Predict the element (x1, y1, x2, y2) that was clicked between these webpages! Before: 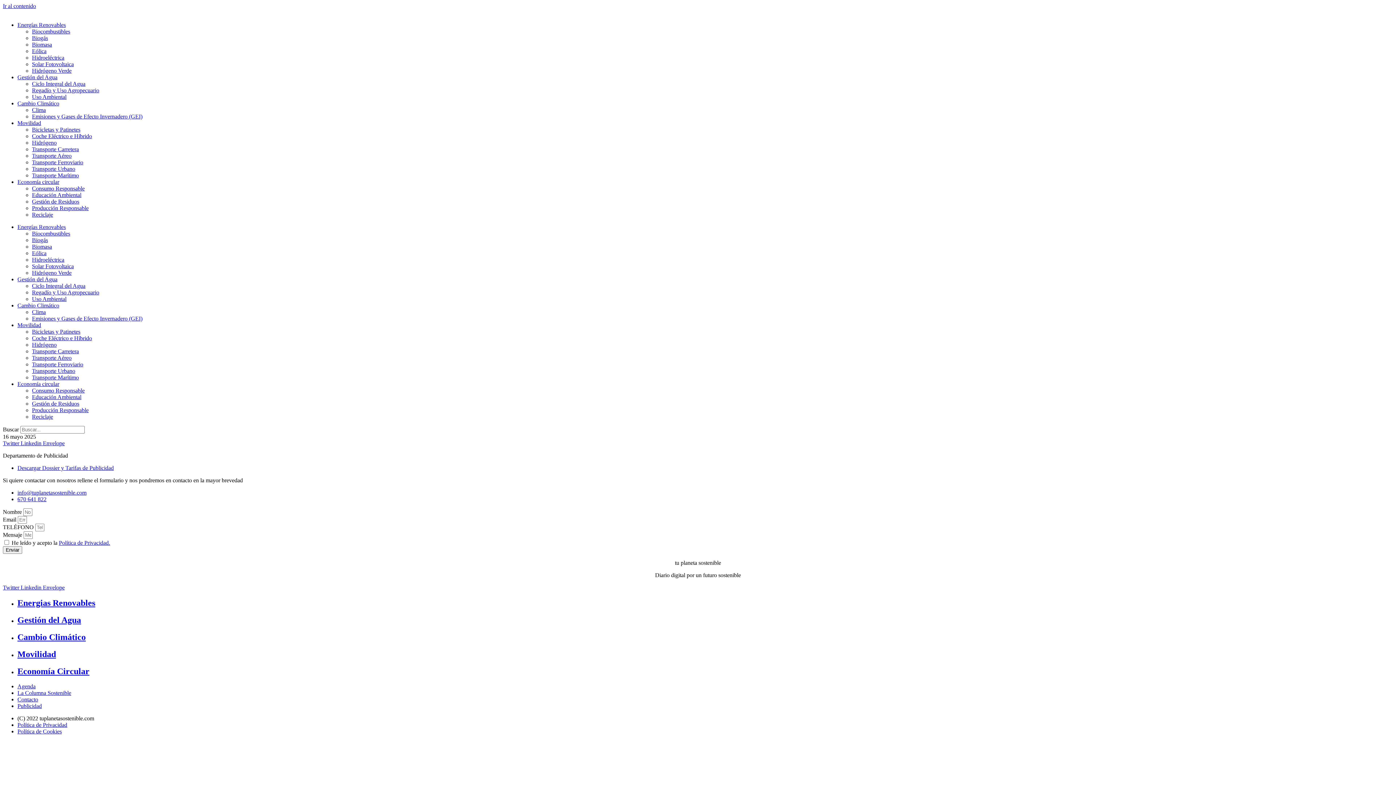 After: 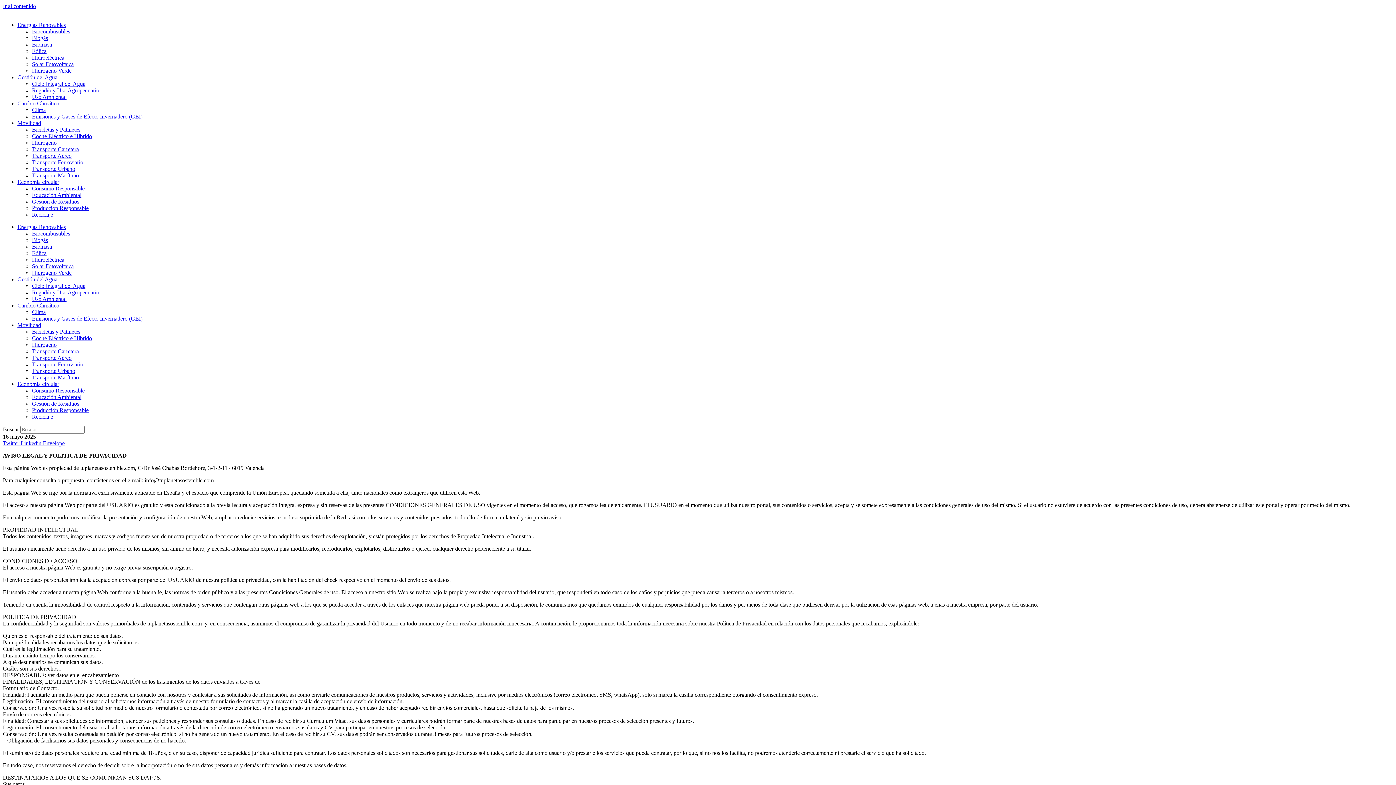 Action: label: Política de Privacidad bbox: (17, 722, 67, 728)